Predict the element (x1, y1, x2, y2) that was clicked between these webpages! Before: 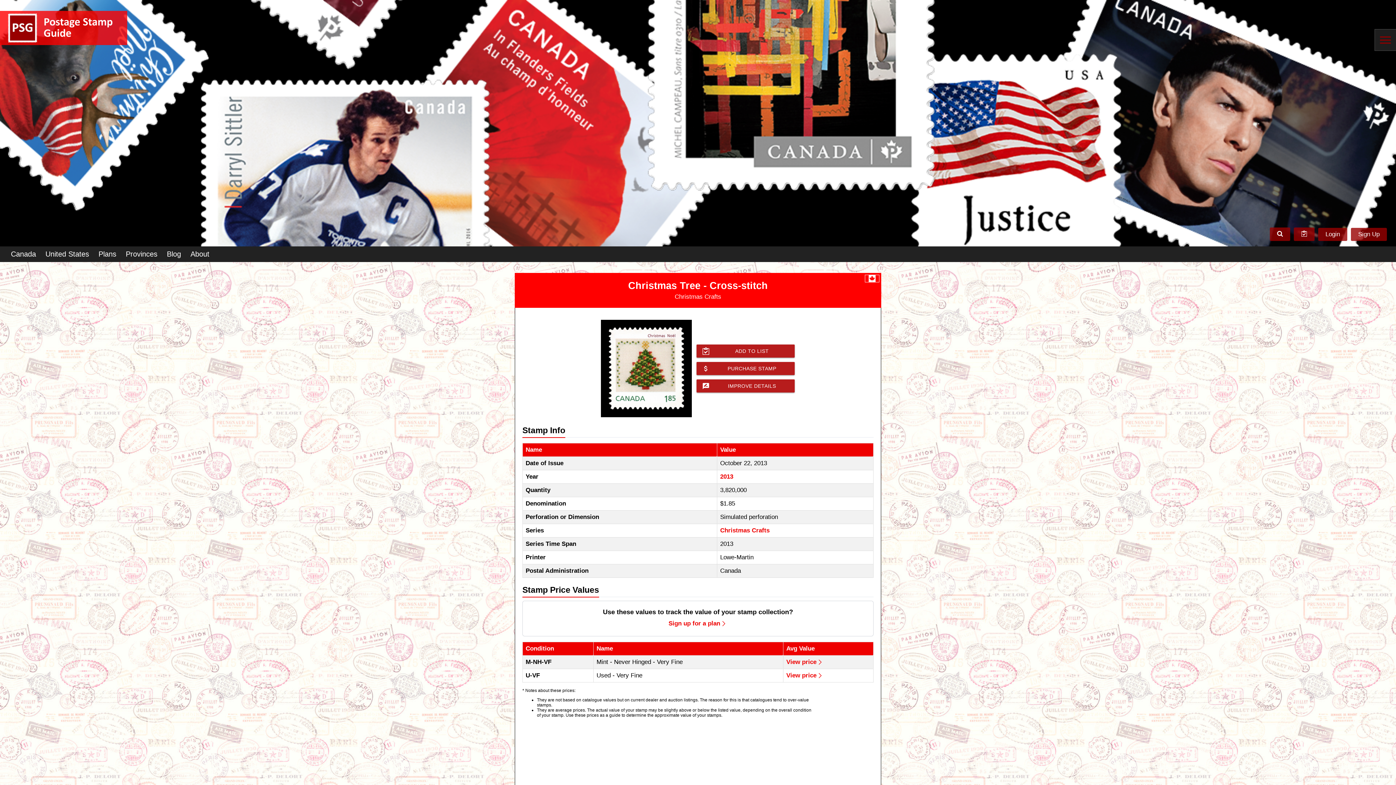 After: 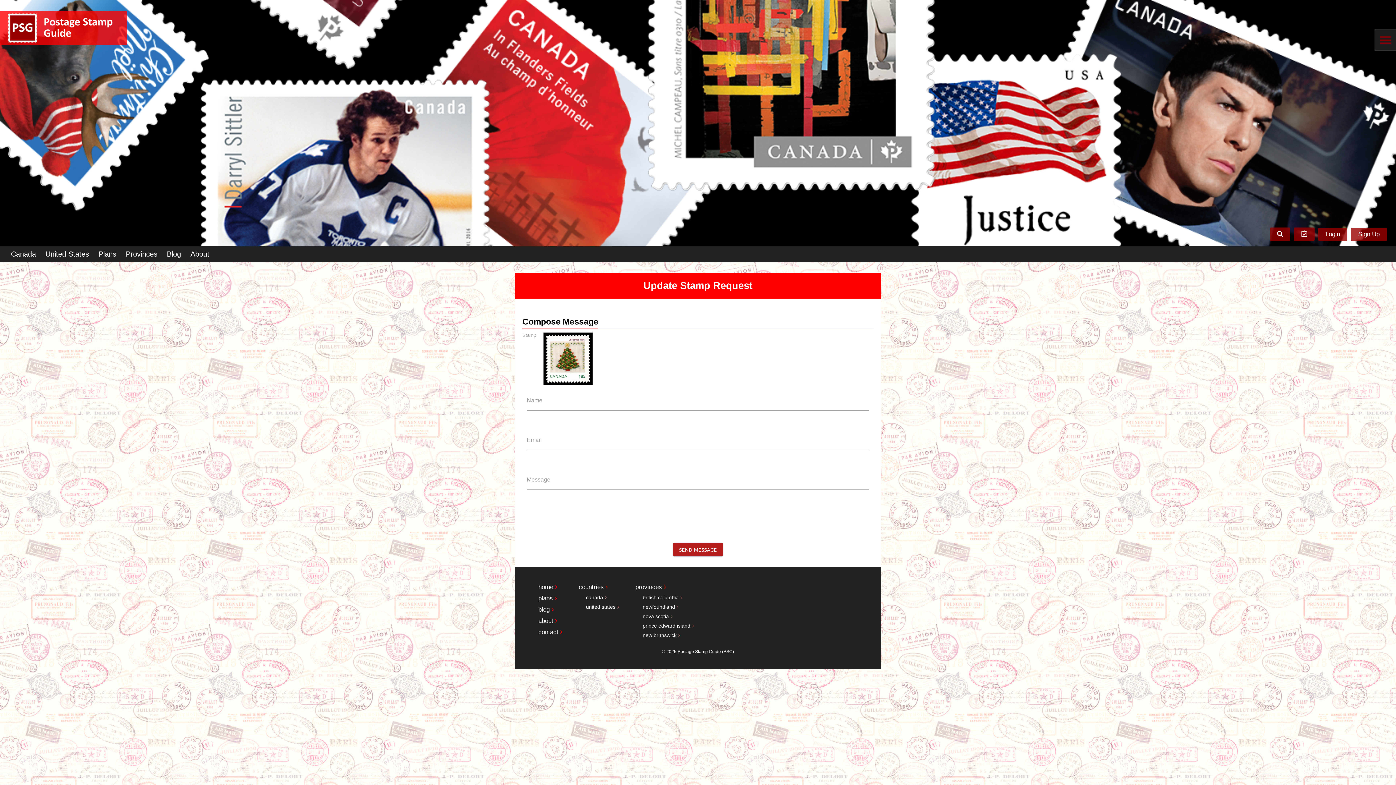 Action: bbox: (696, 379, 794, 392) label: IMPROVE DETAILS